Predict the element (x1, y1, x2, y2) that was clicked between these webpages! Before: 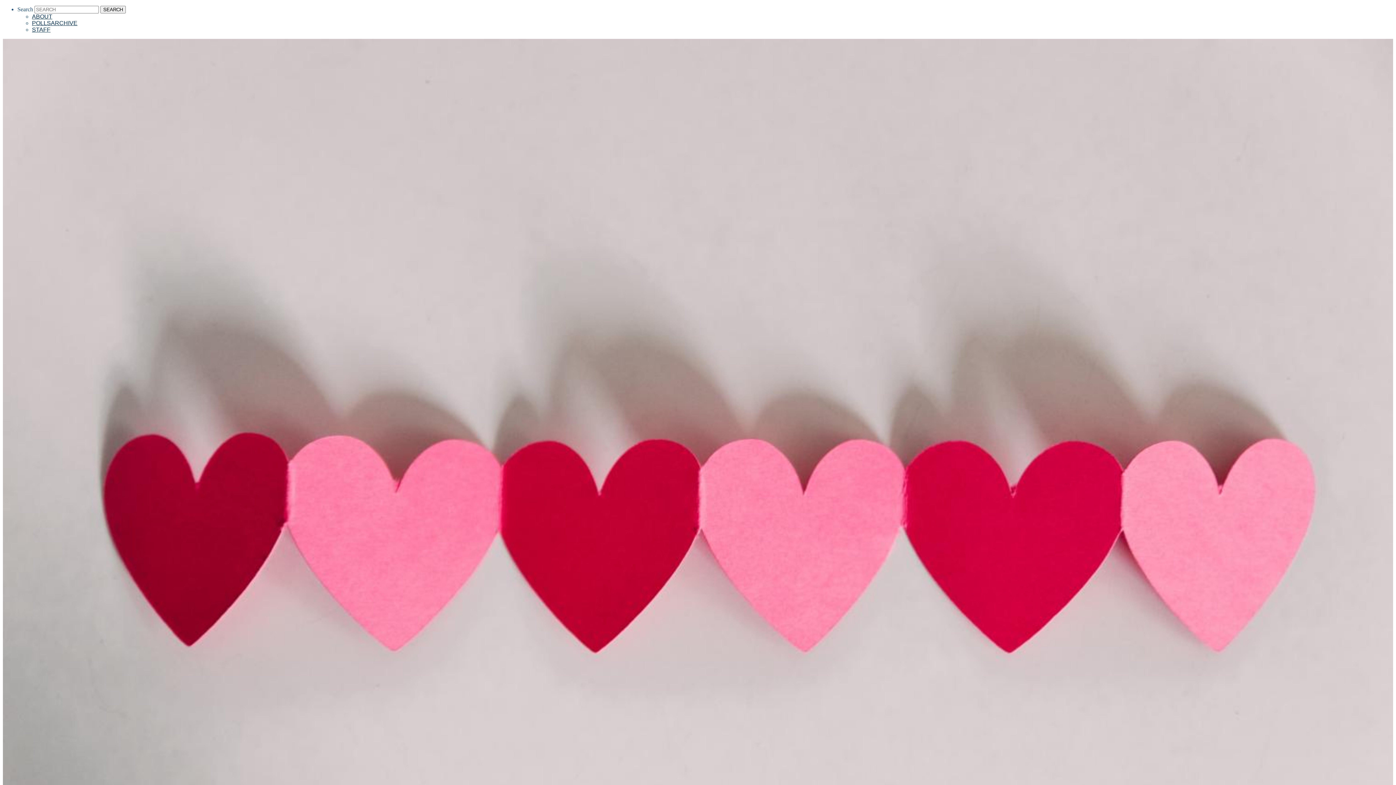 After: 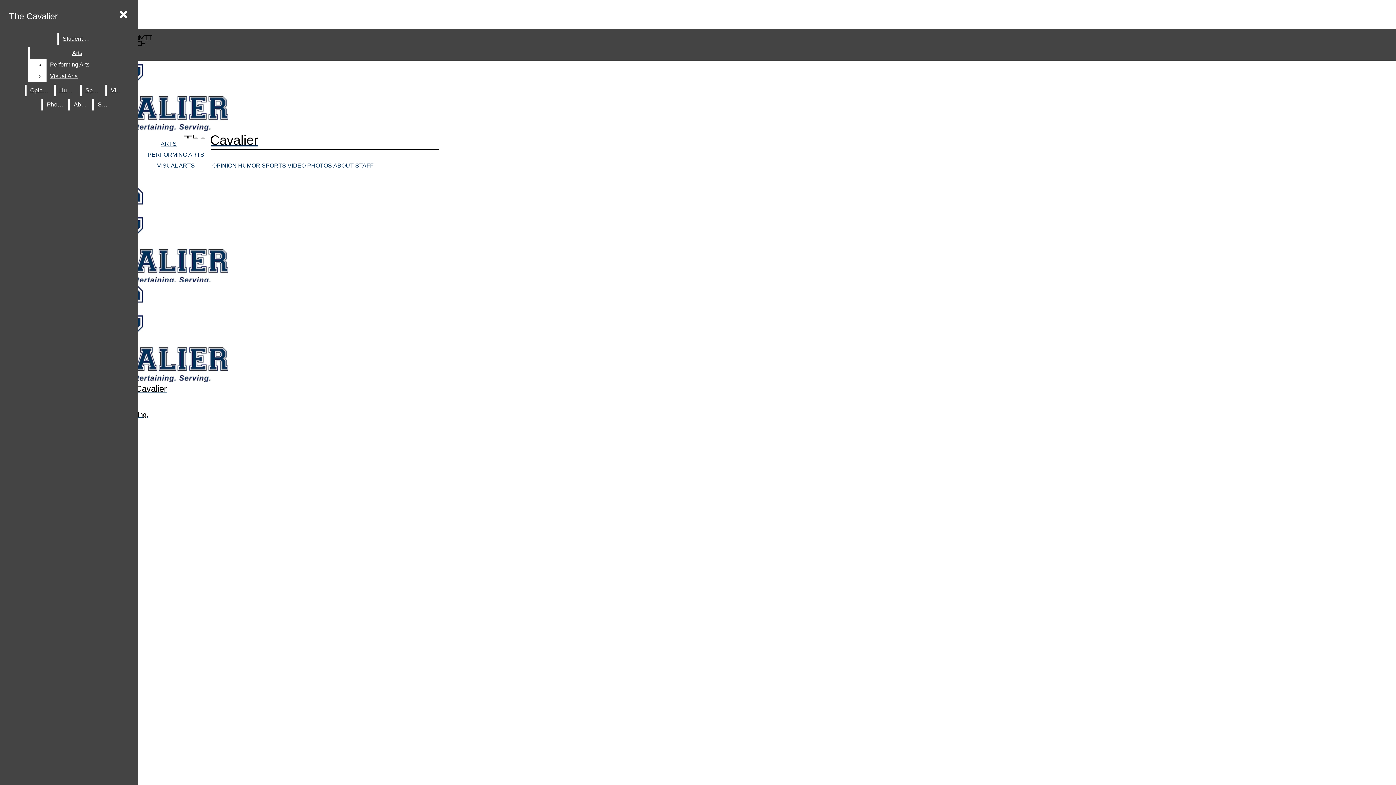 Action: label: POLLSARCHIVE bbox: (32, 20, 77, 26)